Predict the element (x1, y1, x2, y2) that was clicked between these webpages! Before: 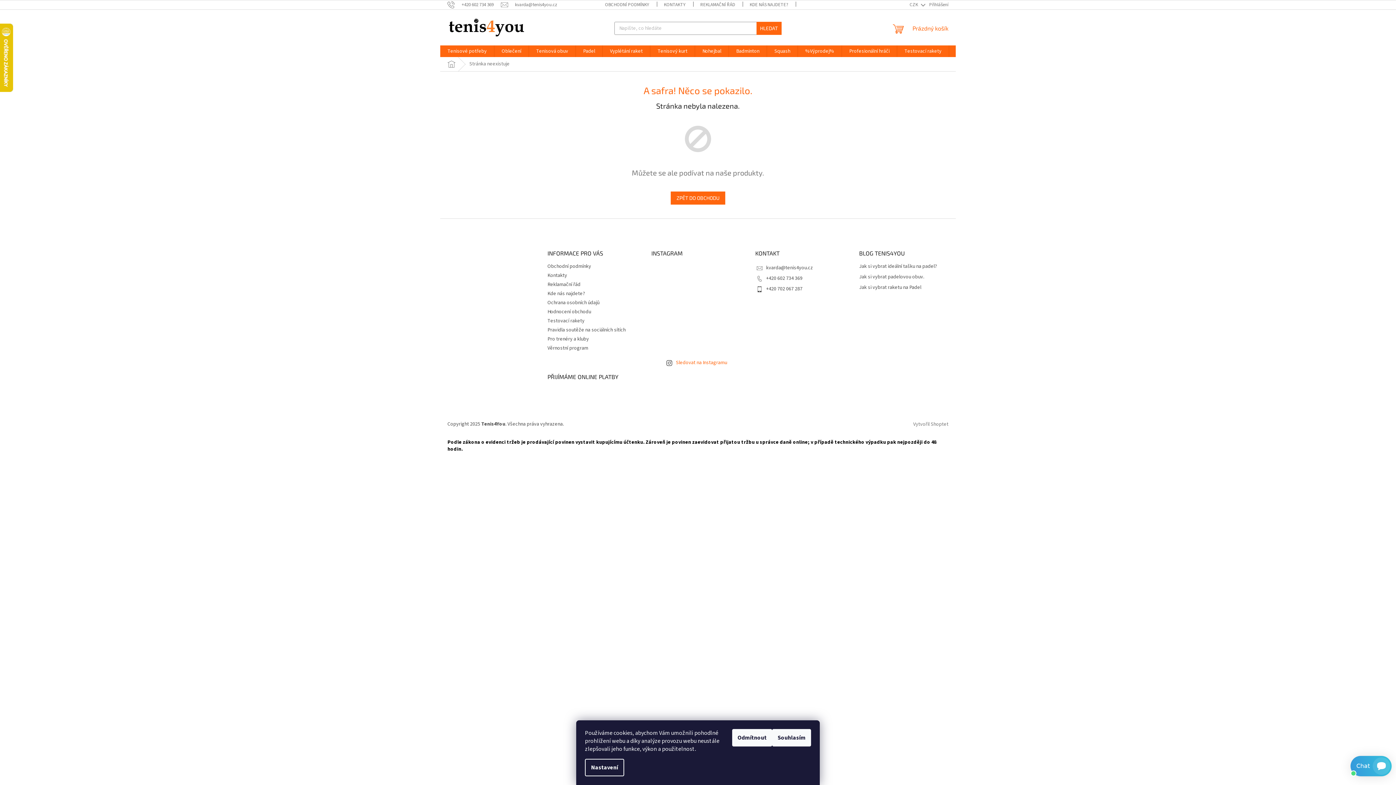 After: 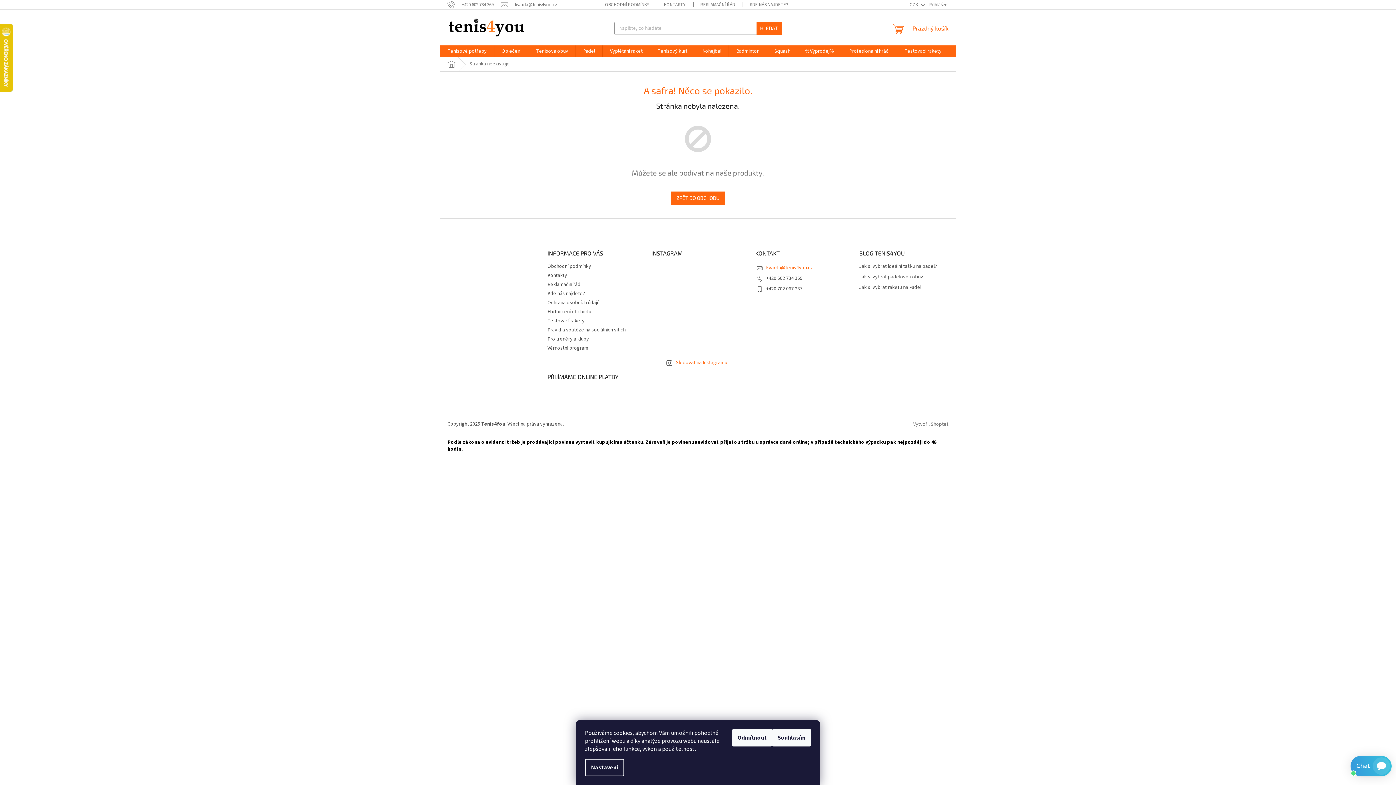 Action: bbox: (766, 264, 813, 271) label: kvarda@tenis4you.cz